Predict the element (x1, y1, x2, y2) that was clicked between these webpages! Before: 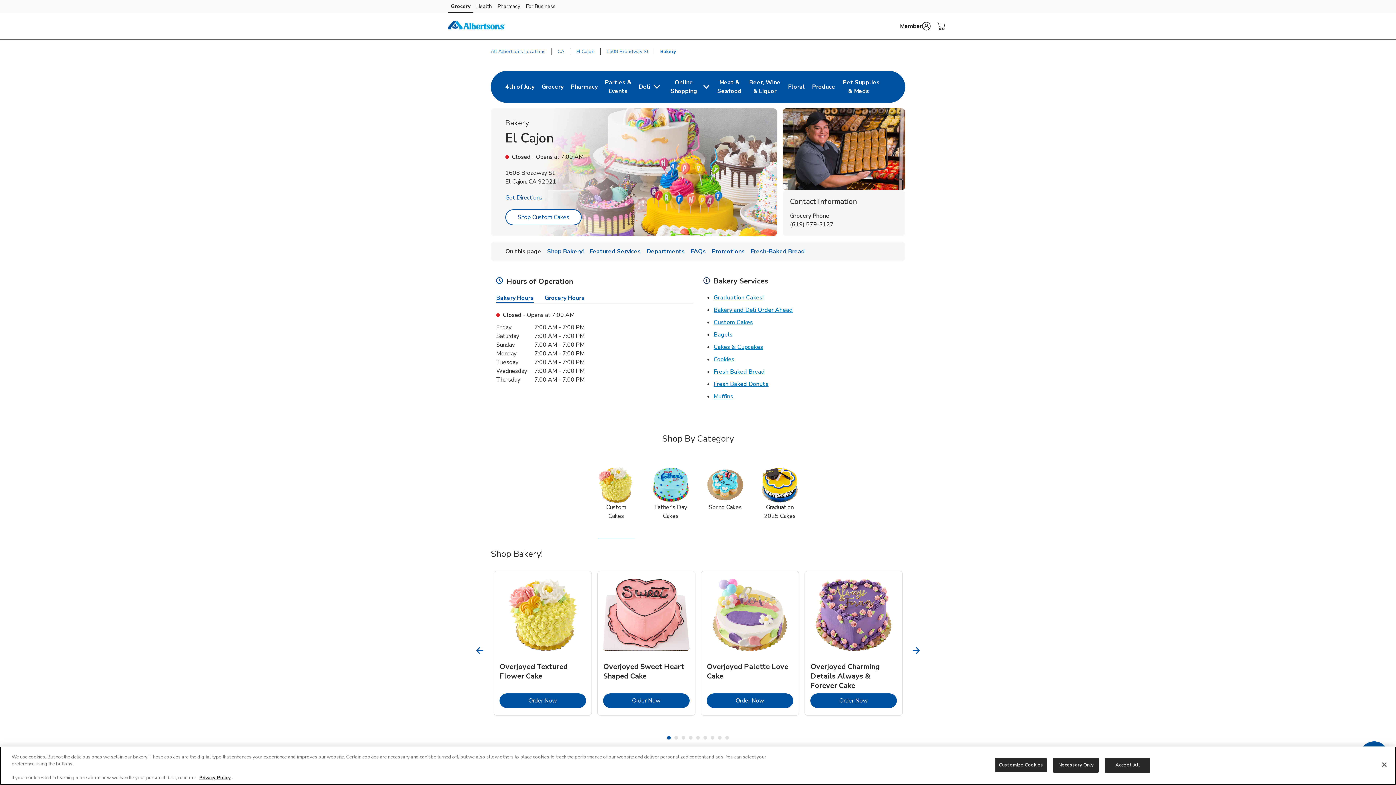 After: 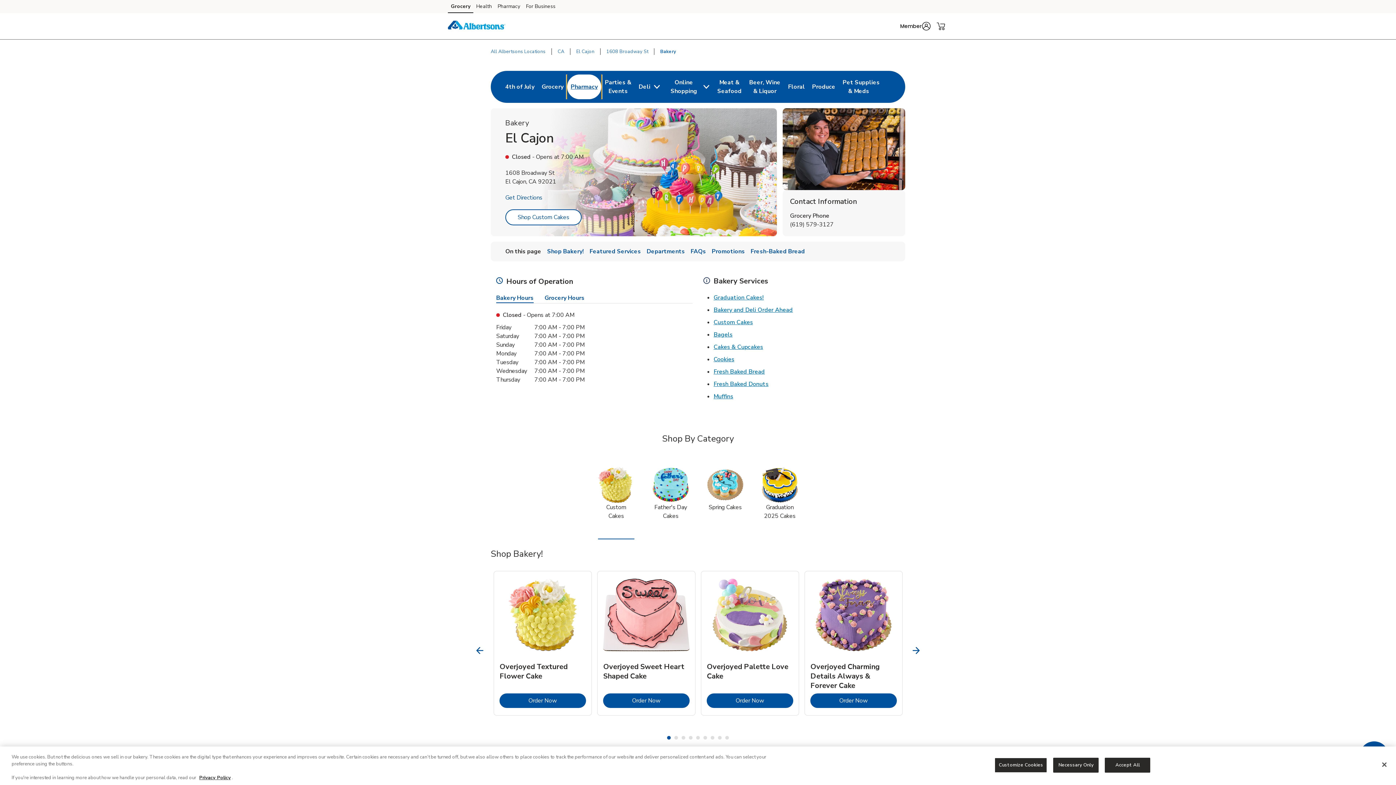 Action: label: Pharmacy
Link Opens in New Tab bbox: (567, 74, 601, 99)